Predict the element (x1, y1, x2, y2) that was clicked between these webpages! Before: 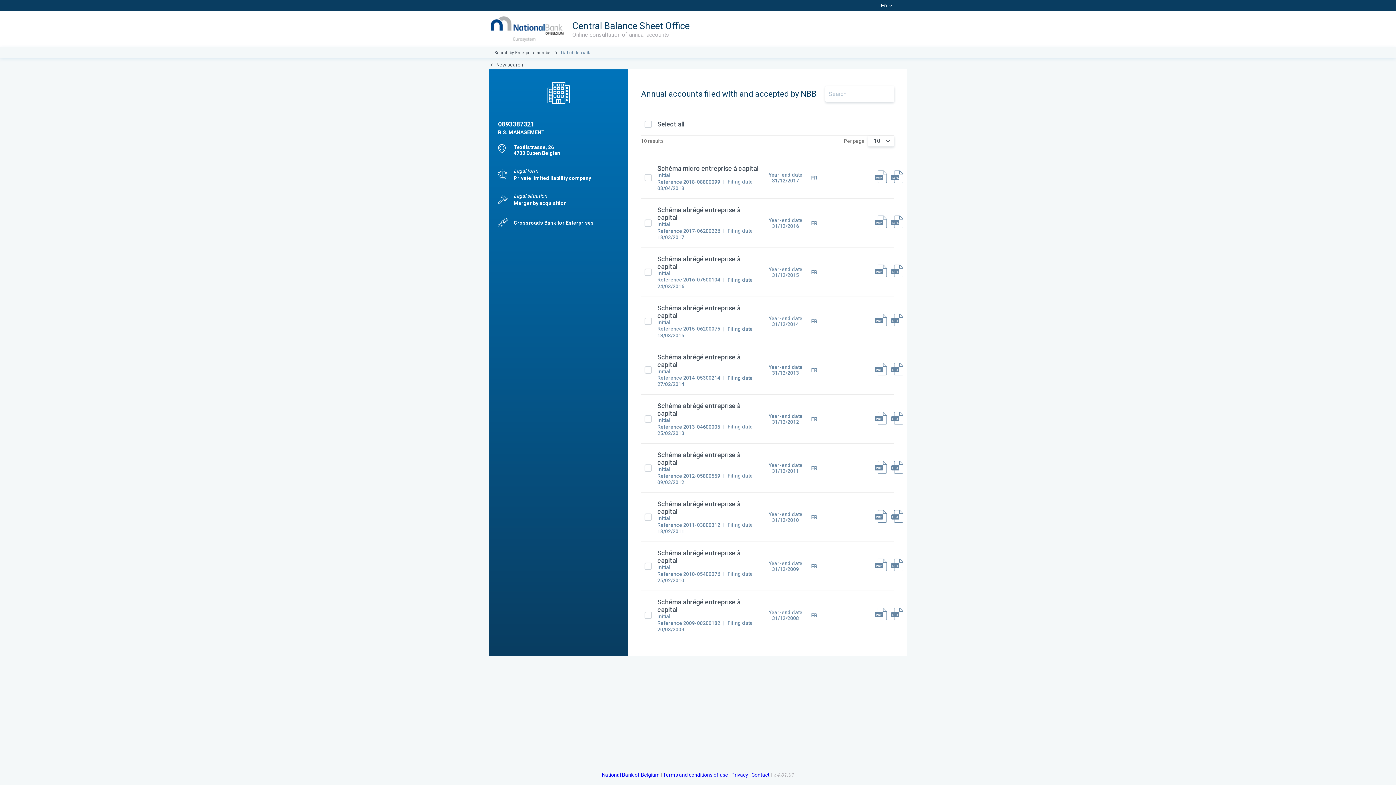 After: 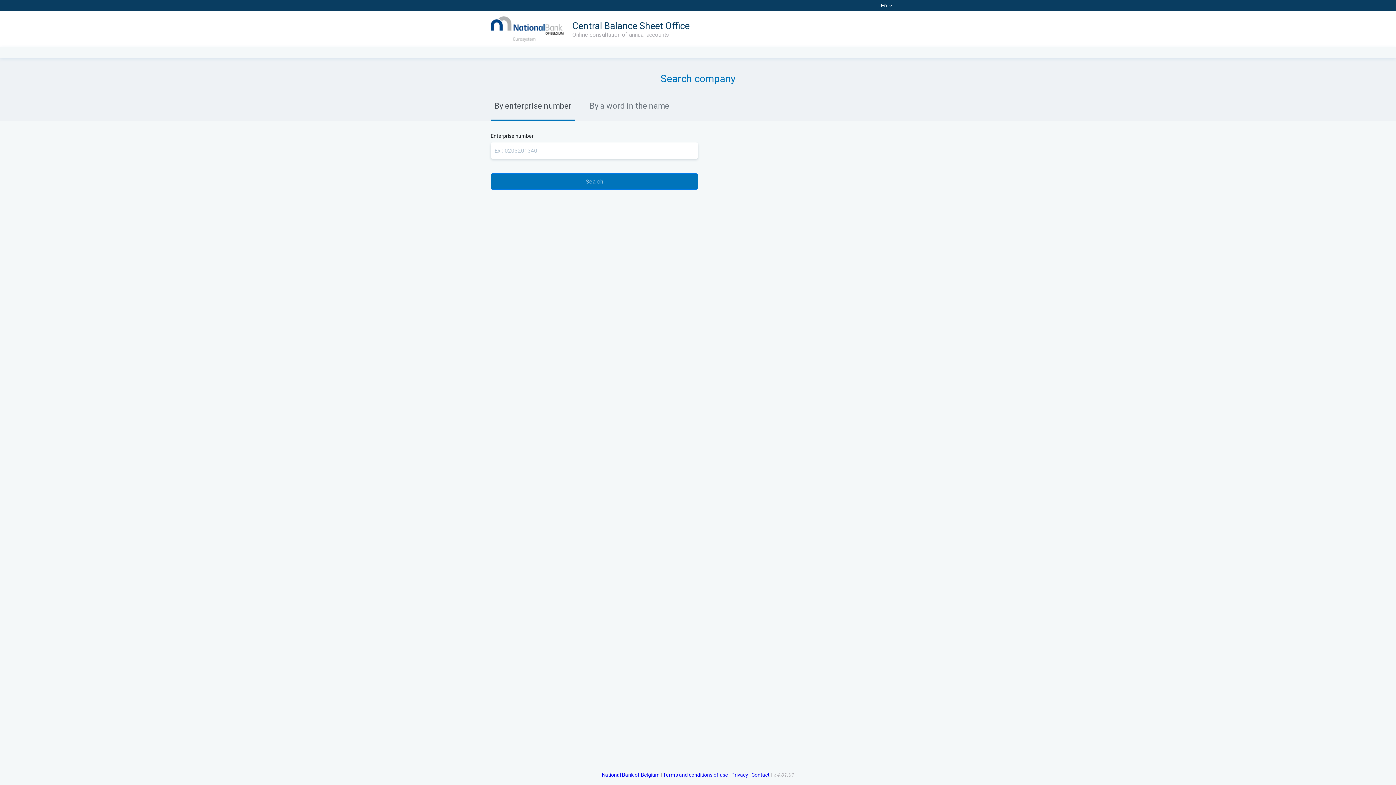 Action: bbox: (490, 16, 563, 41)